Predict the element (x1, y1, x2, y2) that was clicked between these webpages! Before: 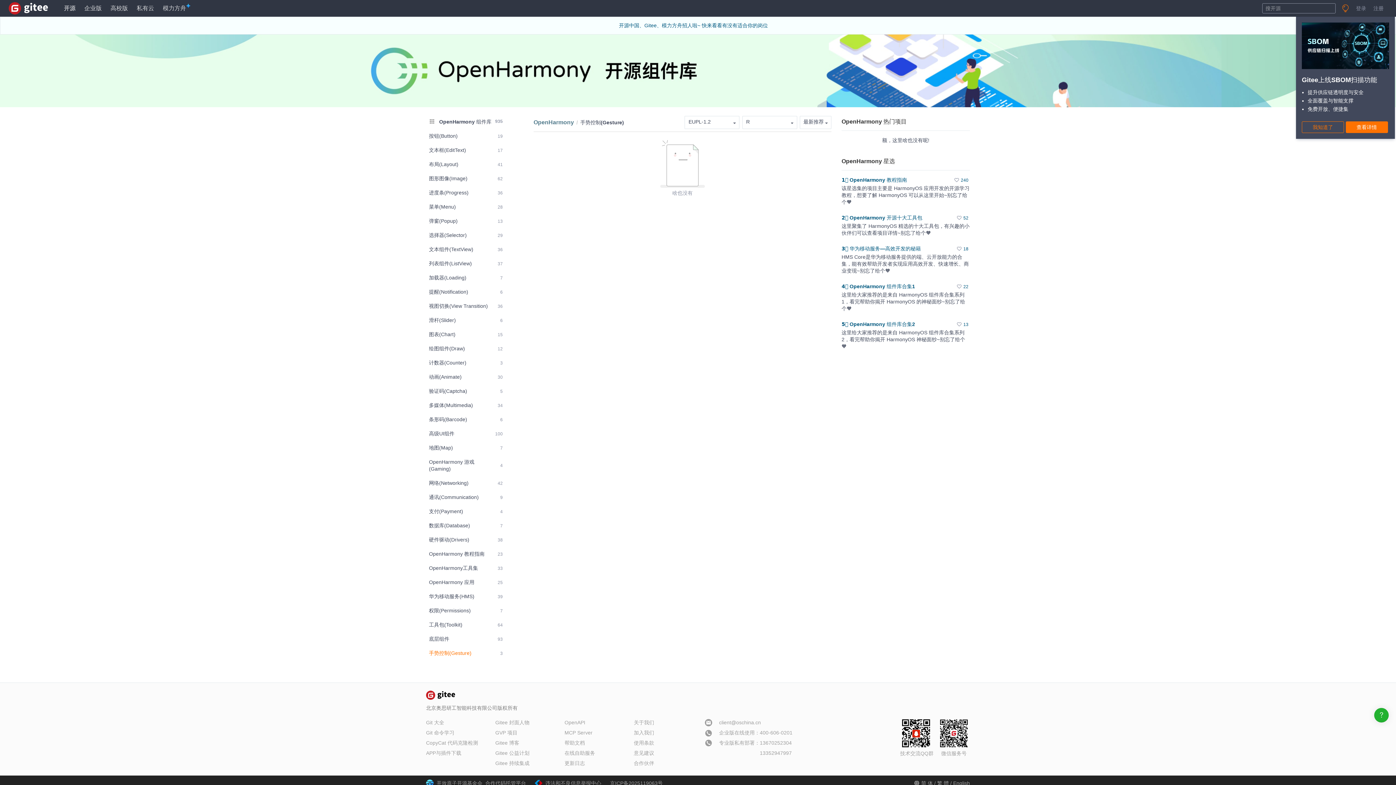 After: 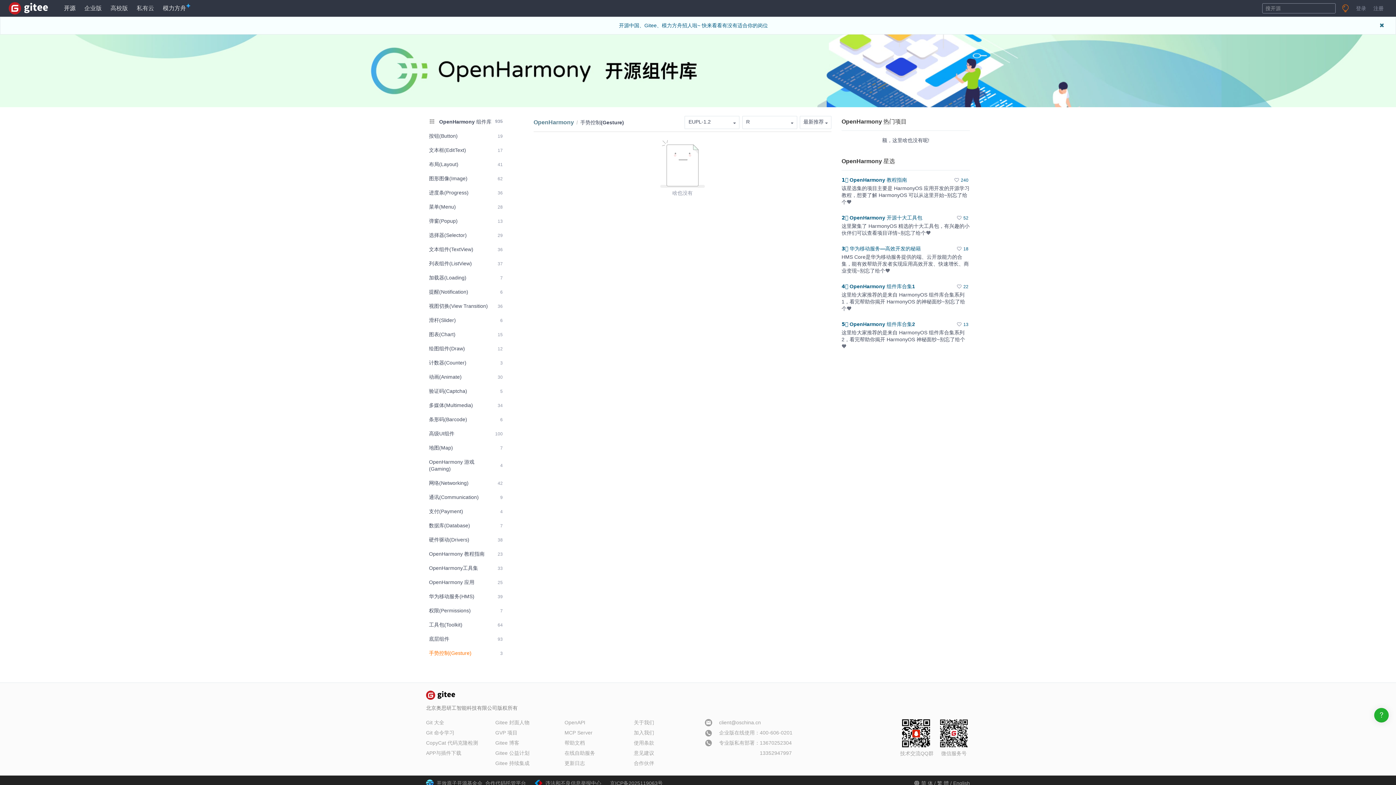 Action: label: 模力方舟  bbox: (158, 0, 196, 16)